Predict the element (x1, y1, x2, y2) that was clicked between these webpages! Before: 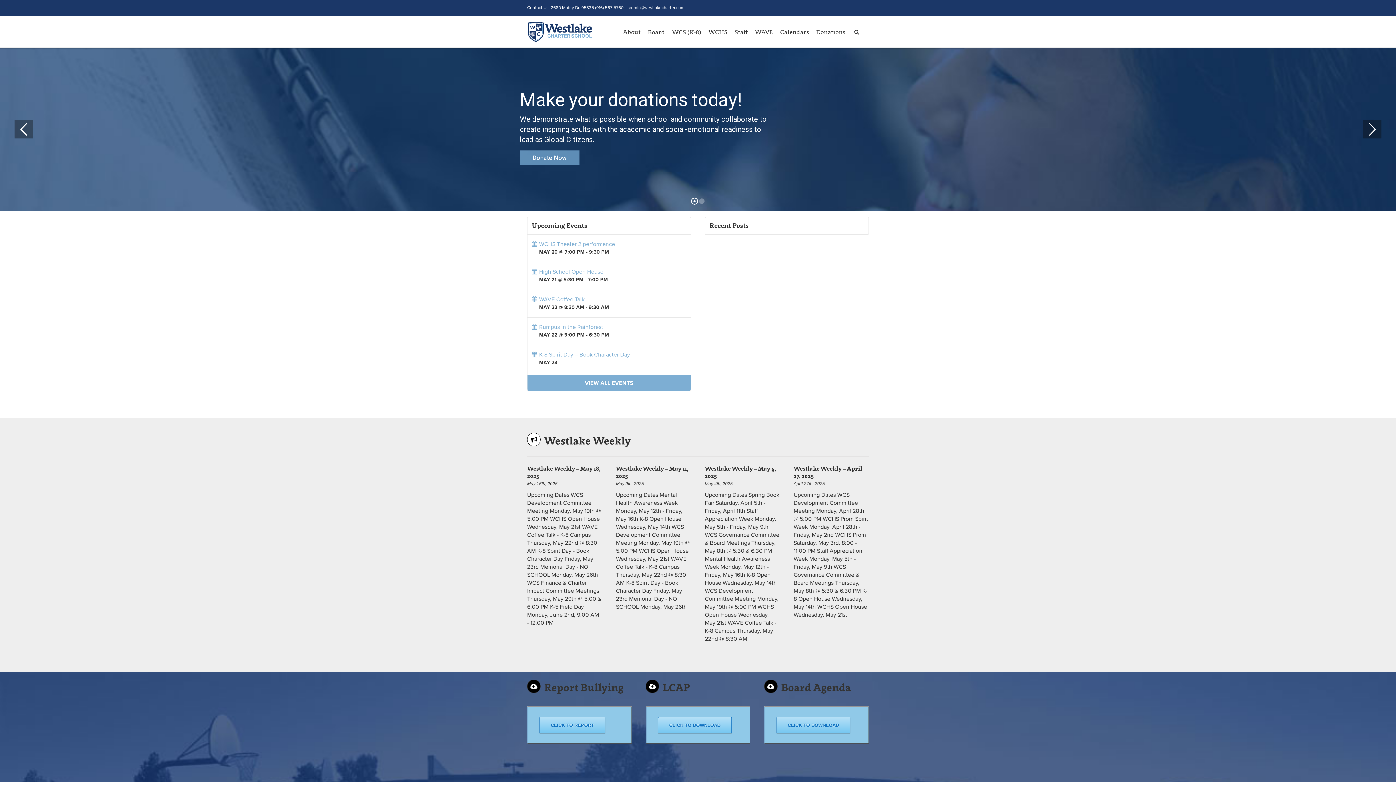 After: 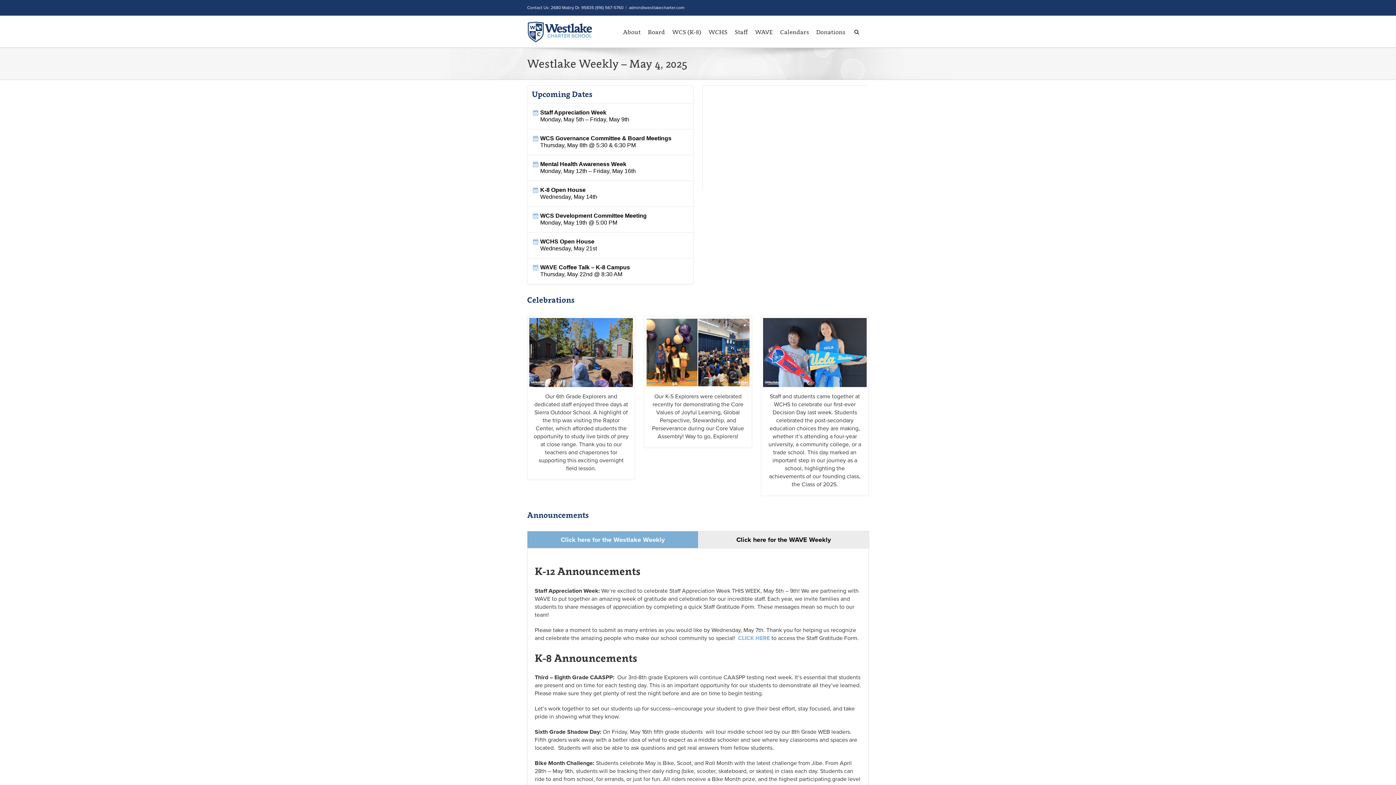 Action: label: Westlake Weekly – May 4, 2025 bbox: (705, 464, 776, 479)